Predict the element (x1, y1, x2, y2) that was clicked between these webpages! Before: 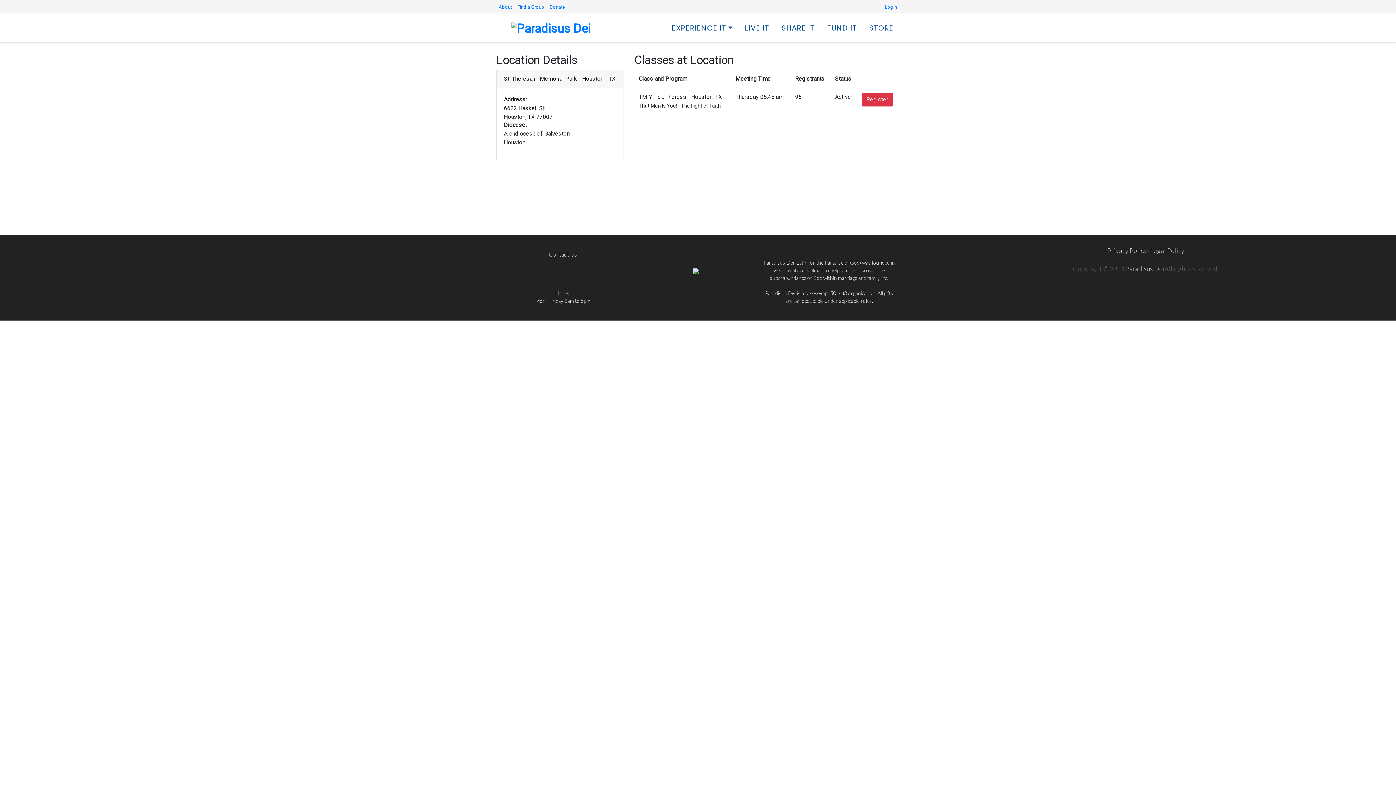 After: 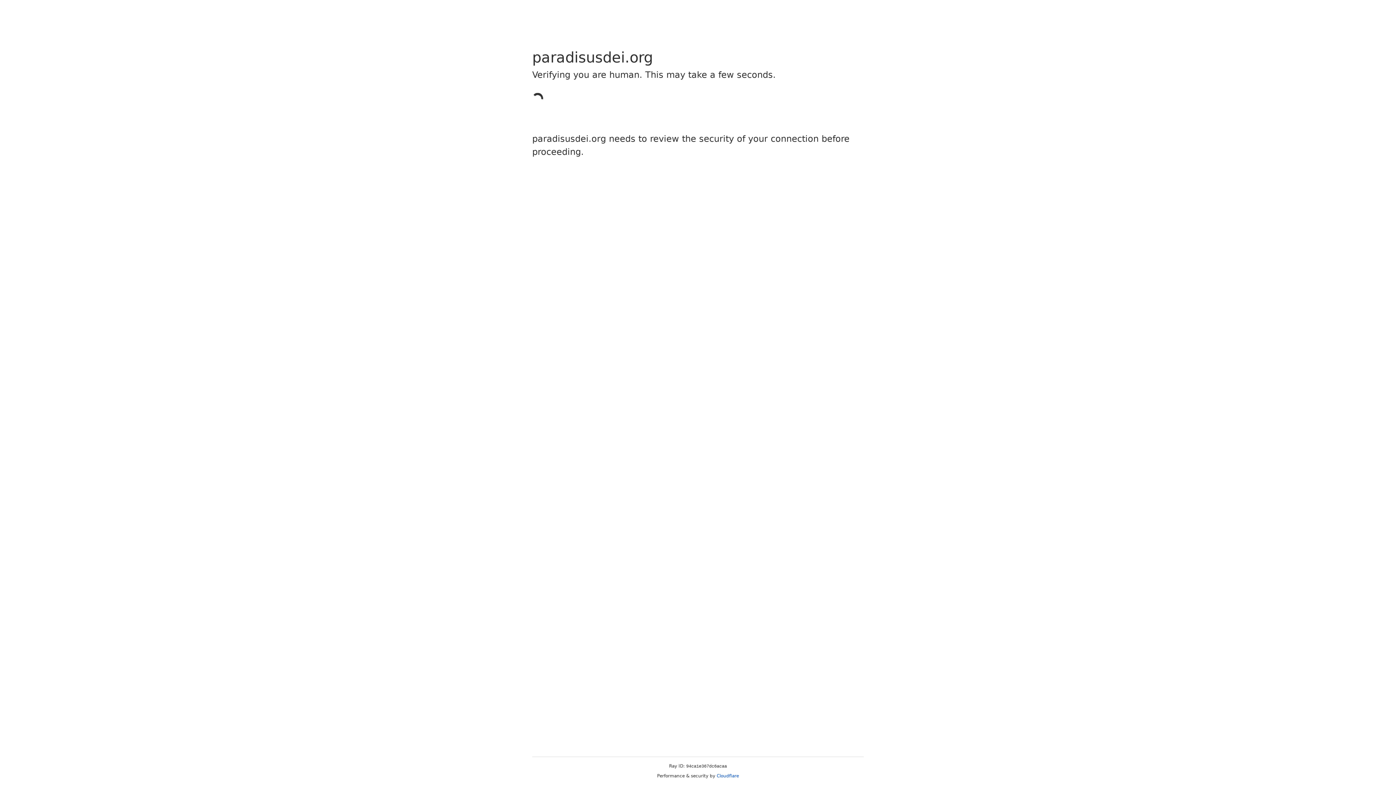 Action: bbox: (496, 13, 605, 42)